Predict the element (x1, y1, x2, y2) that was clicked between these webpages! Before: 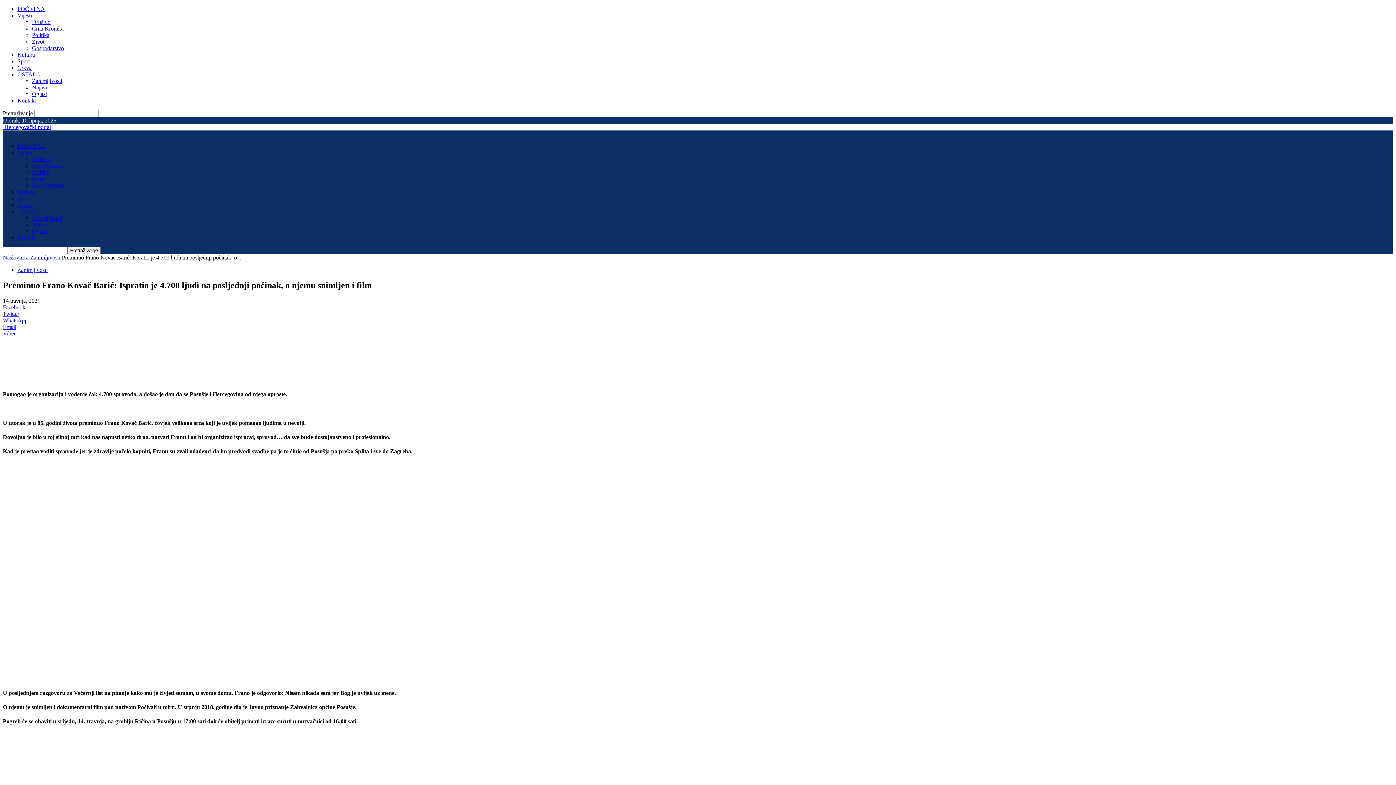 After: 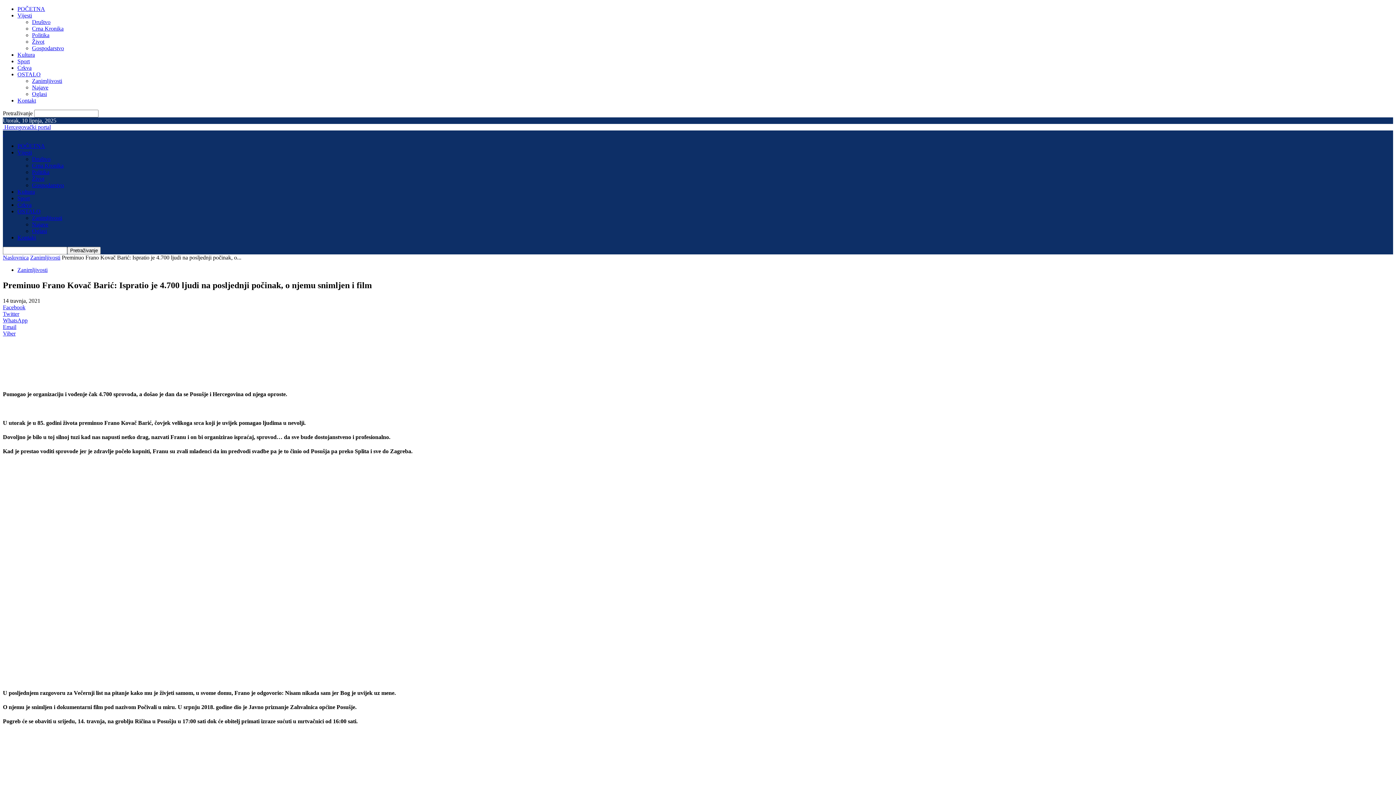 Action: bbox: (17, 71, 40, 77) label: OSTALO